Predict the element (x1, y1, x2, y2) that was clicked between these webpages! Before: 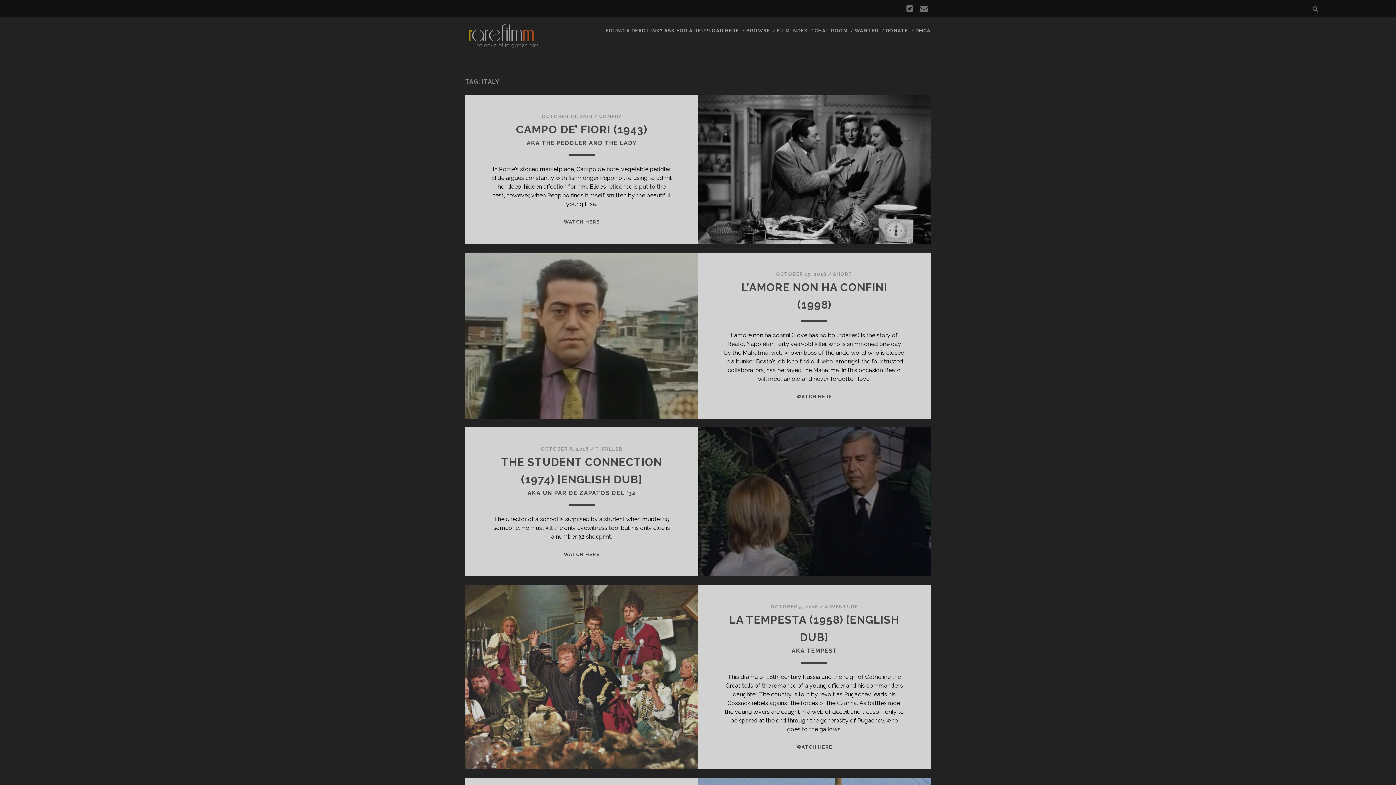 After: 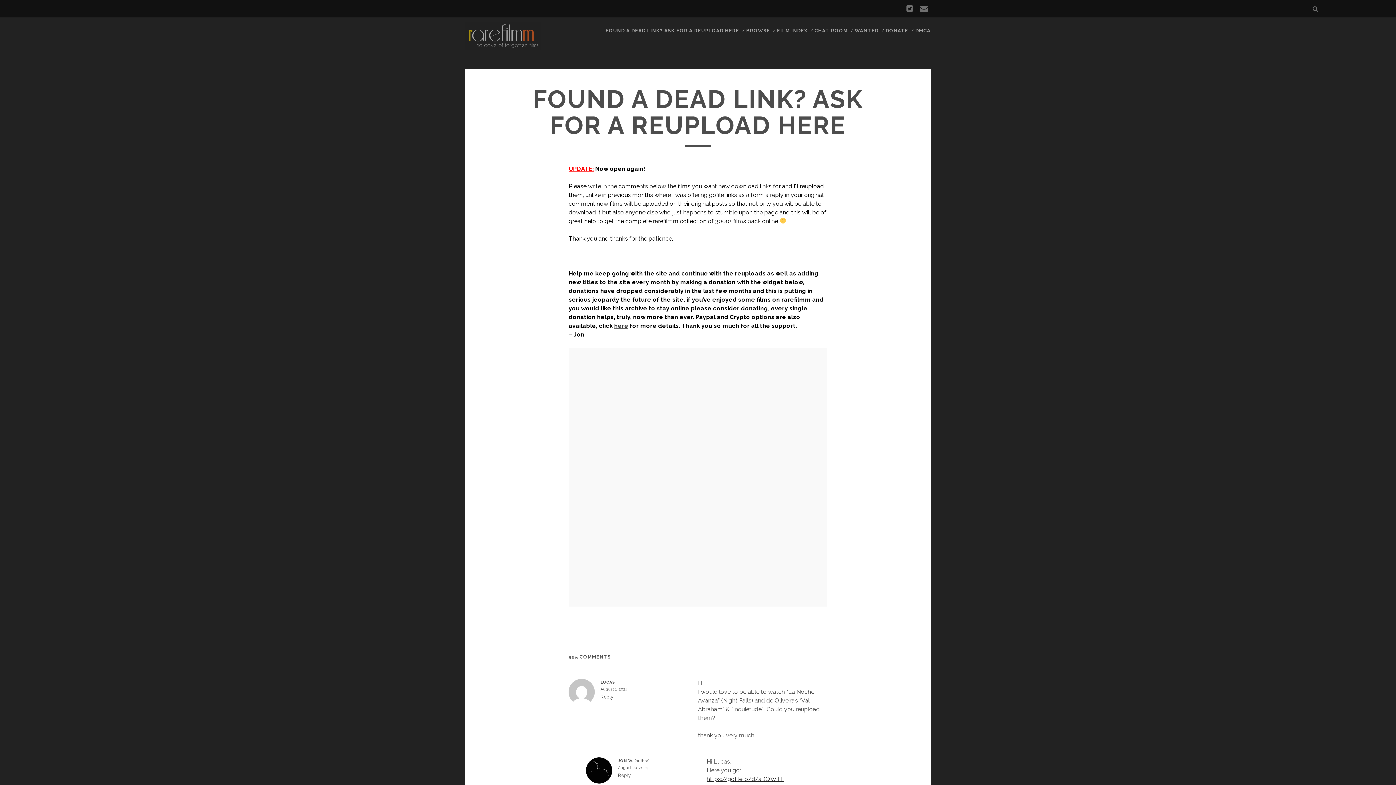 Action: label: FOUND A DEAD LINK? ASK FOR A REUPLOAD HERE bbox: (605, 26, 739, 35)